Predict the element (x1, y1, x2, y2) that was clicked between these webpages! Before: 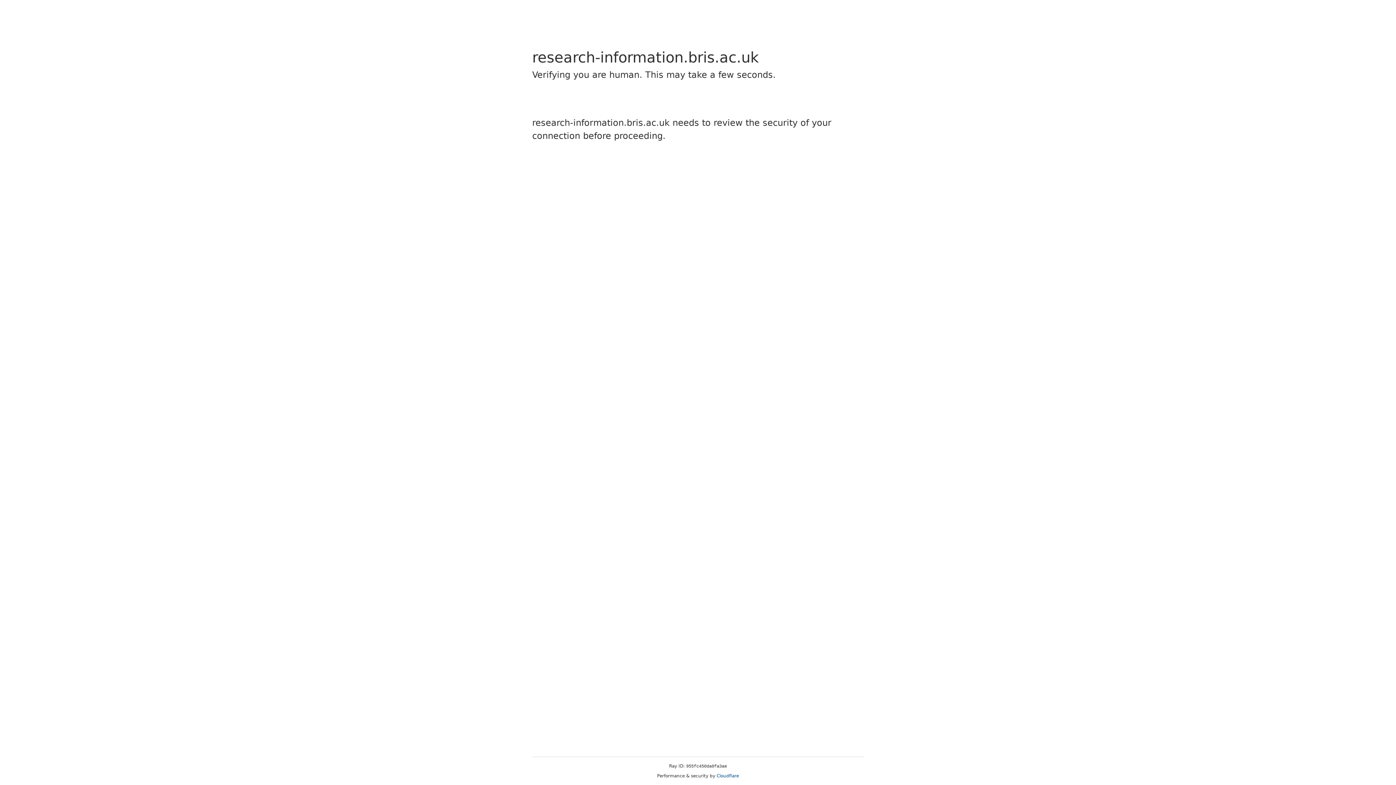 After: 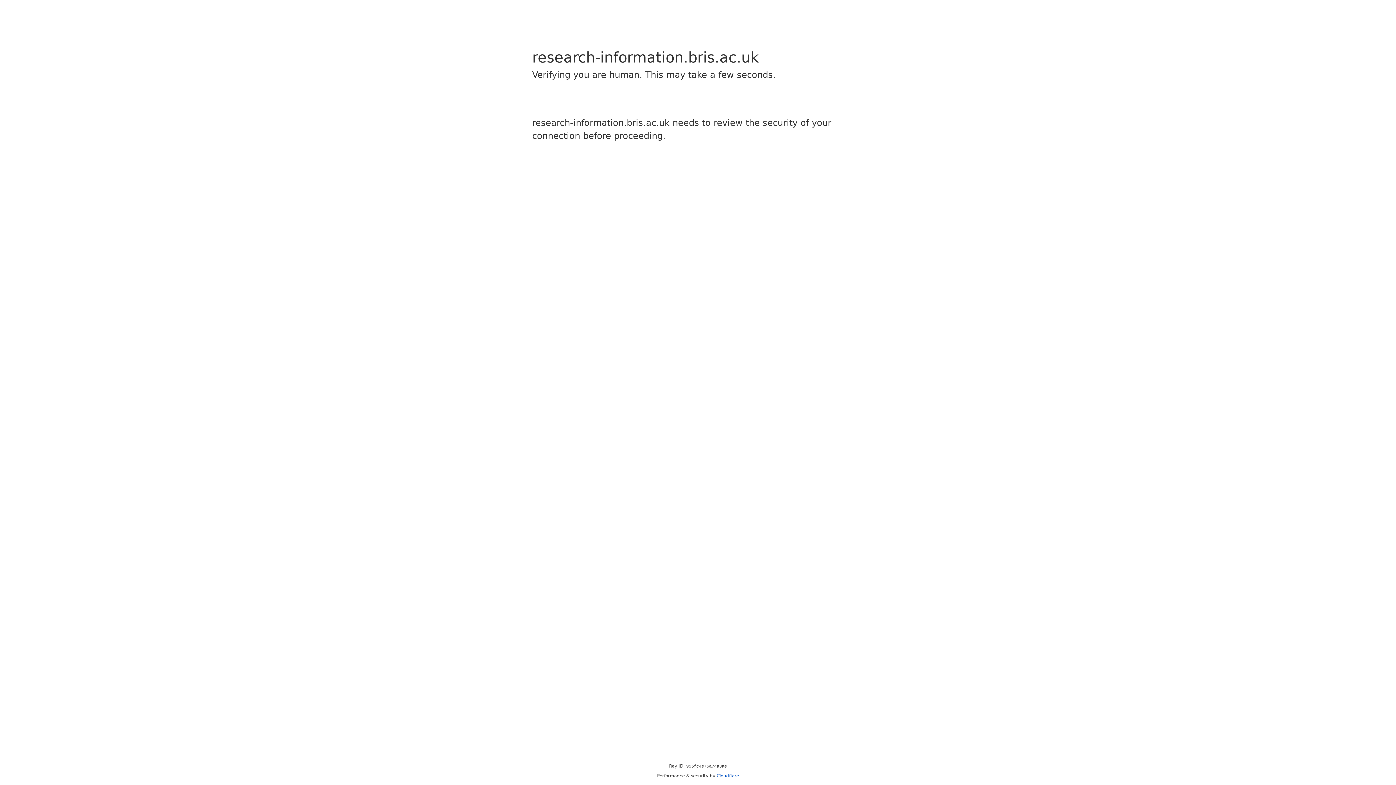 Action: bbox: (716, 773, 739, 778) label: Cloudflare